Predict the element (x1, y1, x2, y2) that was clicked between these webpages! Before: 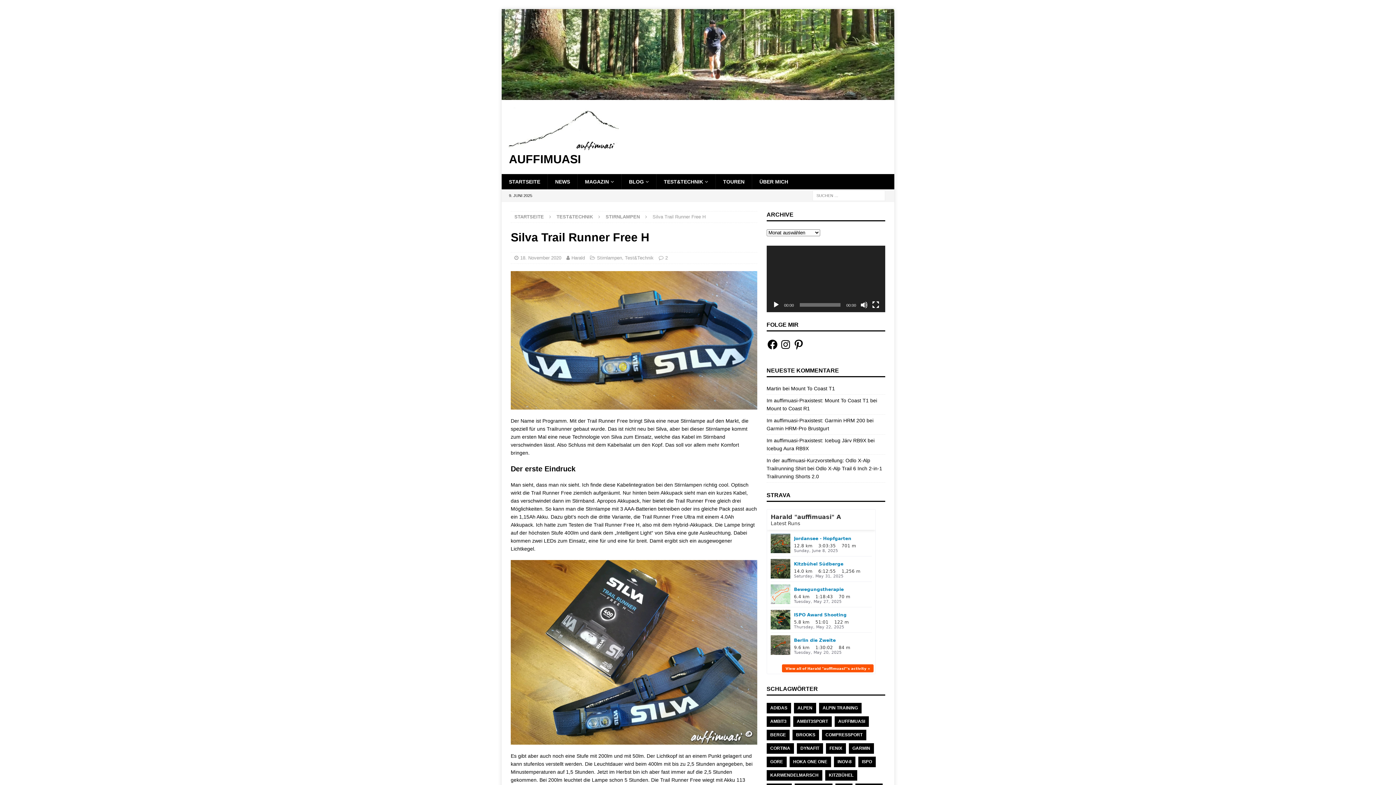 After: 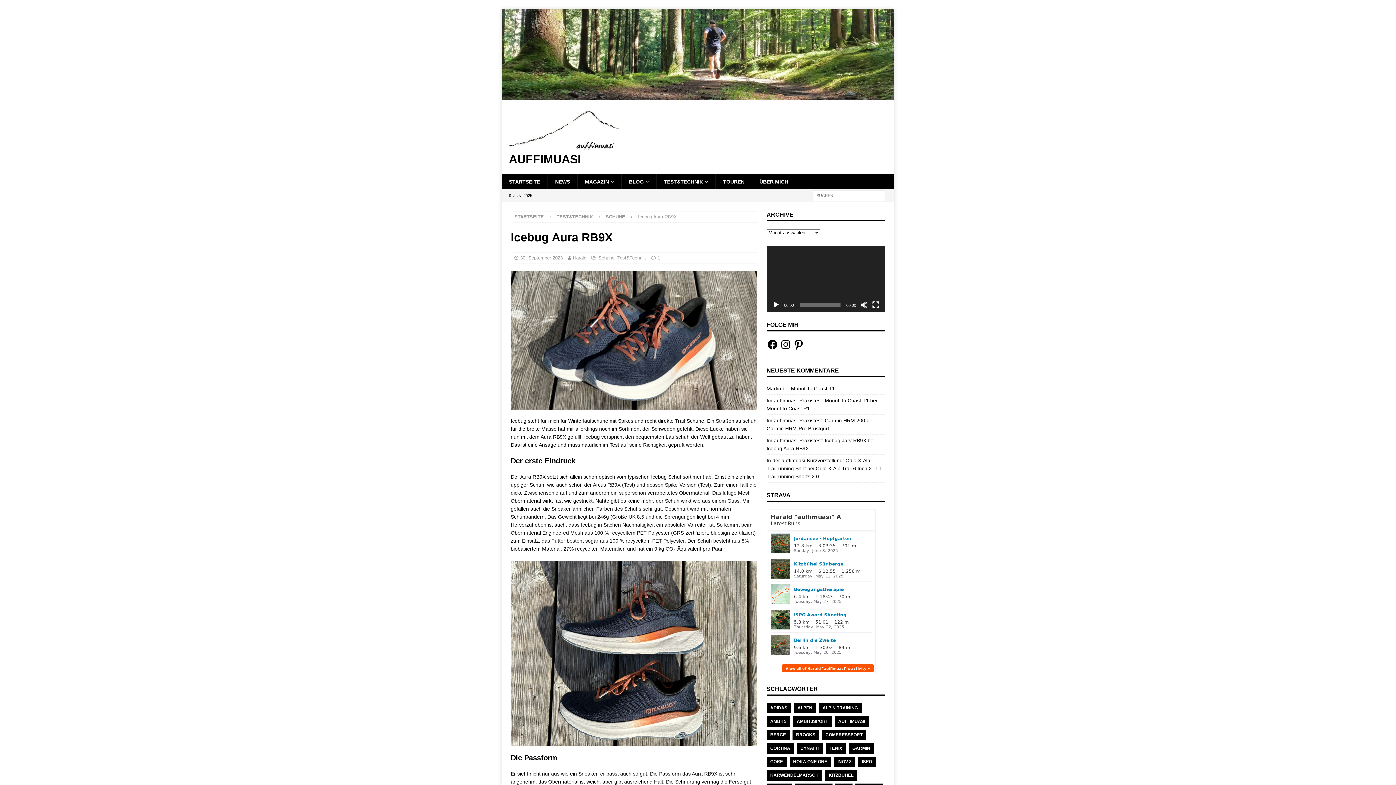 Action: bbox: (766, 445, 809, 451) label: Icebug Aura RB9X